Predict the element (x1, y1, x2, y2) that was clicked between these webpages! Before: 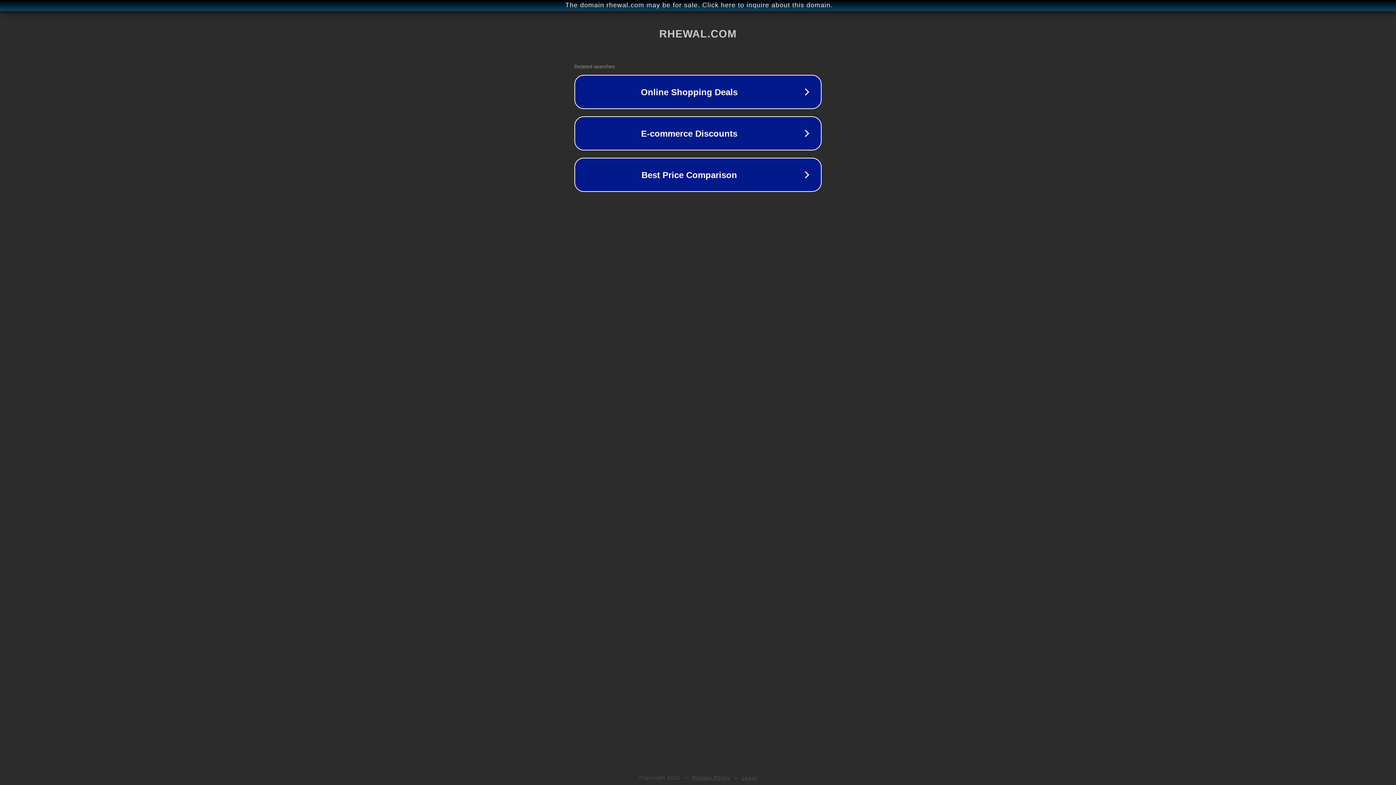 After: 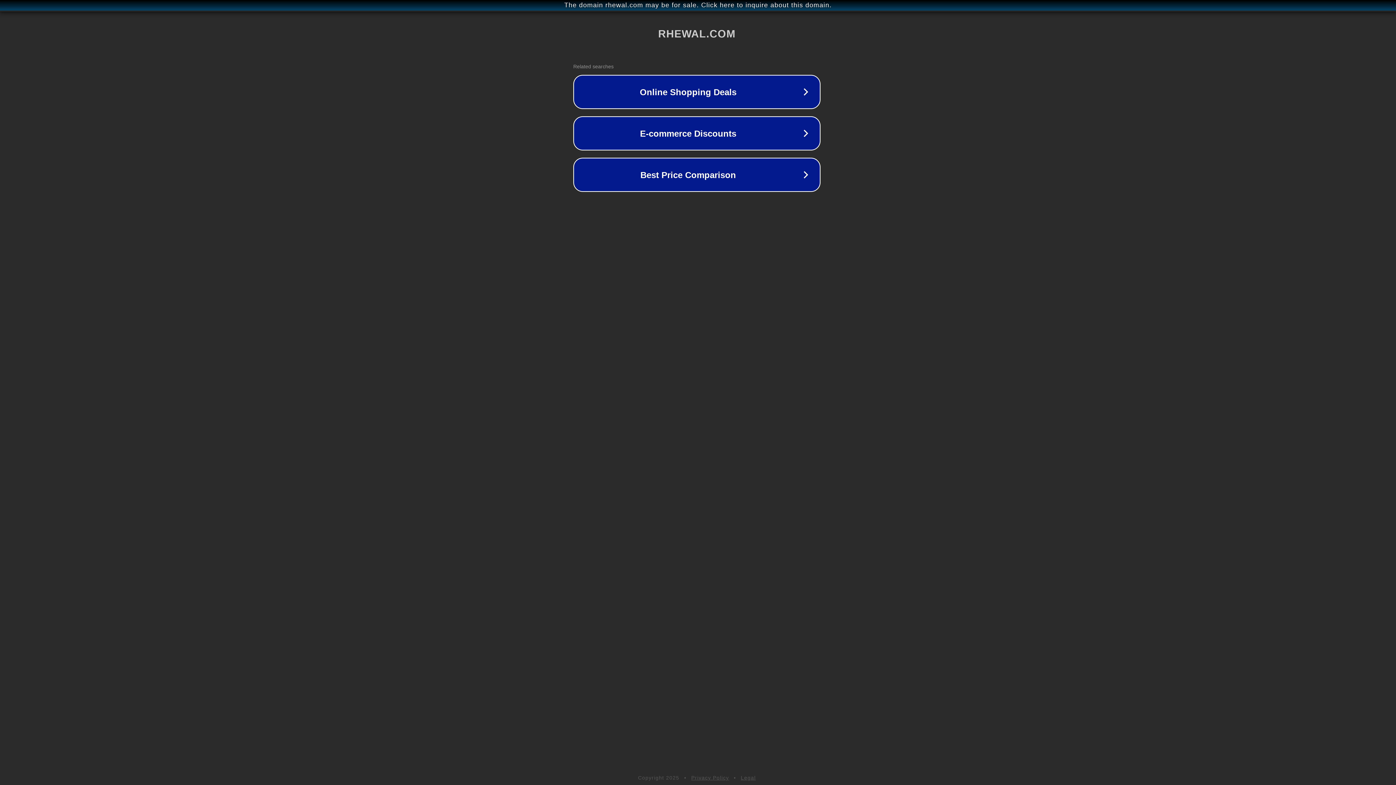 Action: bbox: (1, 1, 1397, 9) label: The domain rhewal.com may be for sale. Click here to inquire about this domain.